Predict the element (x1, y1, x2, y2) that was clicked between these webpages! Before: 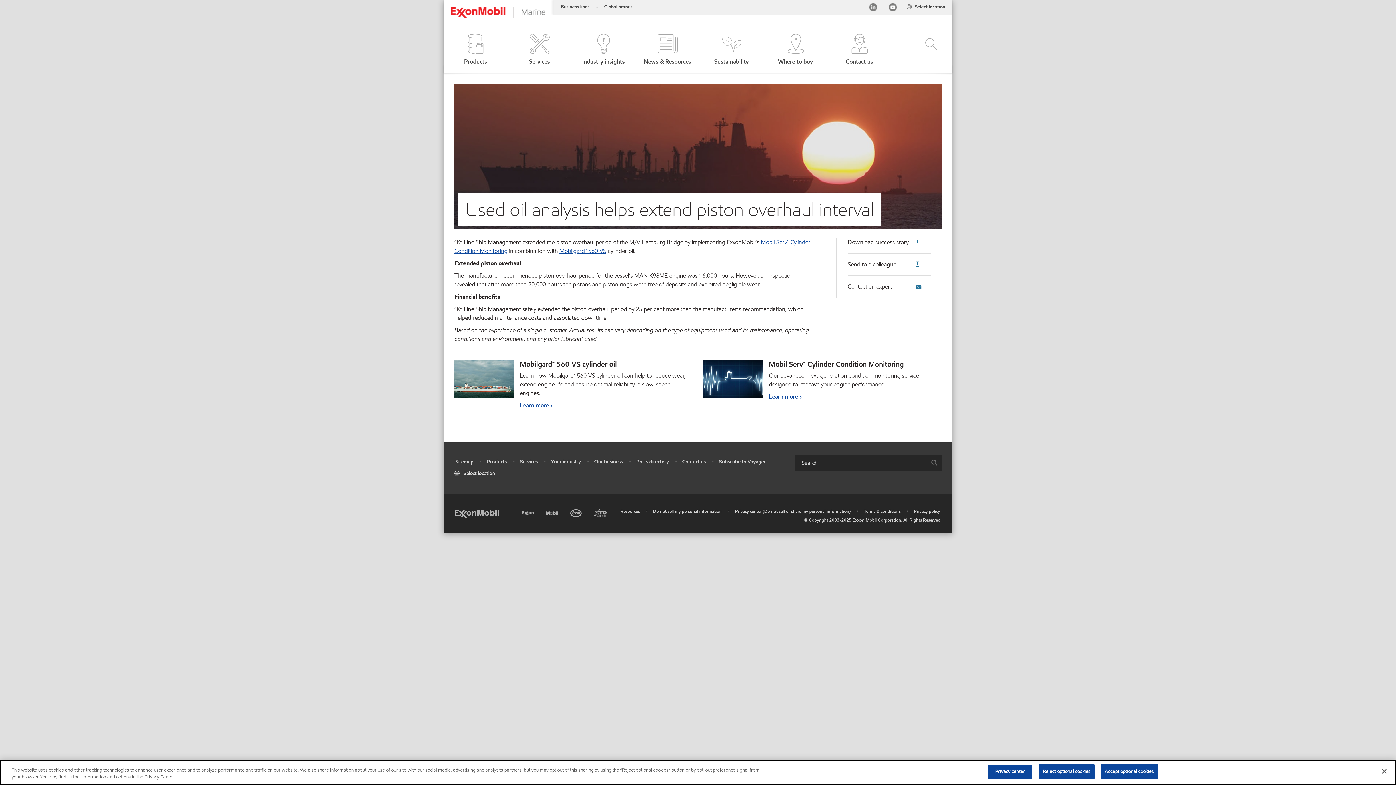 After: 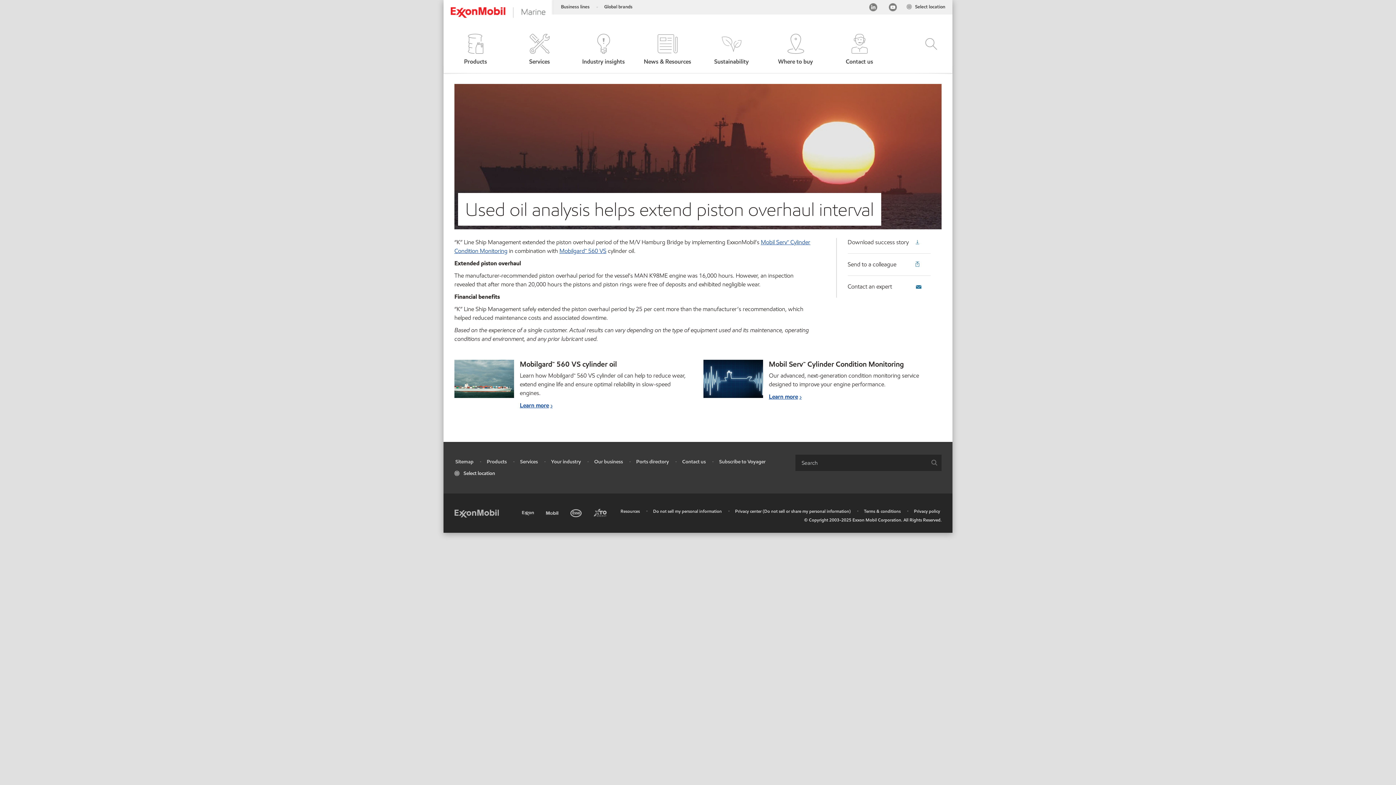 Action: label: Reject optional cookies bbox: (1039, 764, 1094, 779)